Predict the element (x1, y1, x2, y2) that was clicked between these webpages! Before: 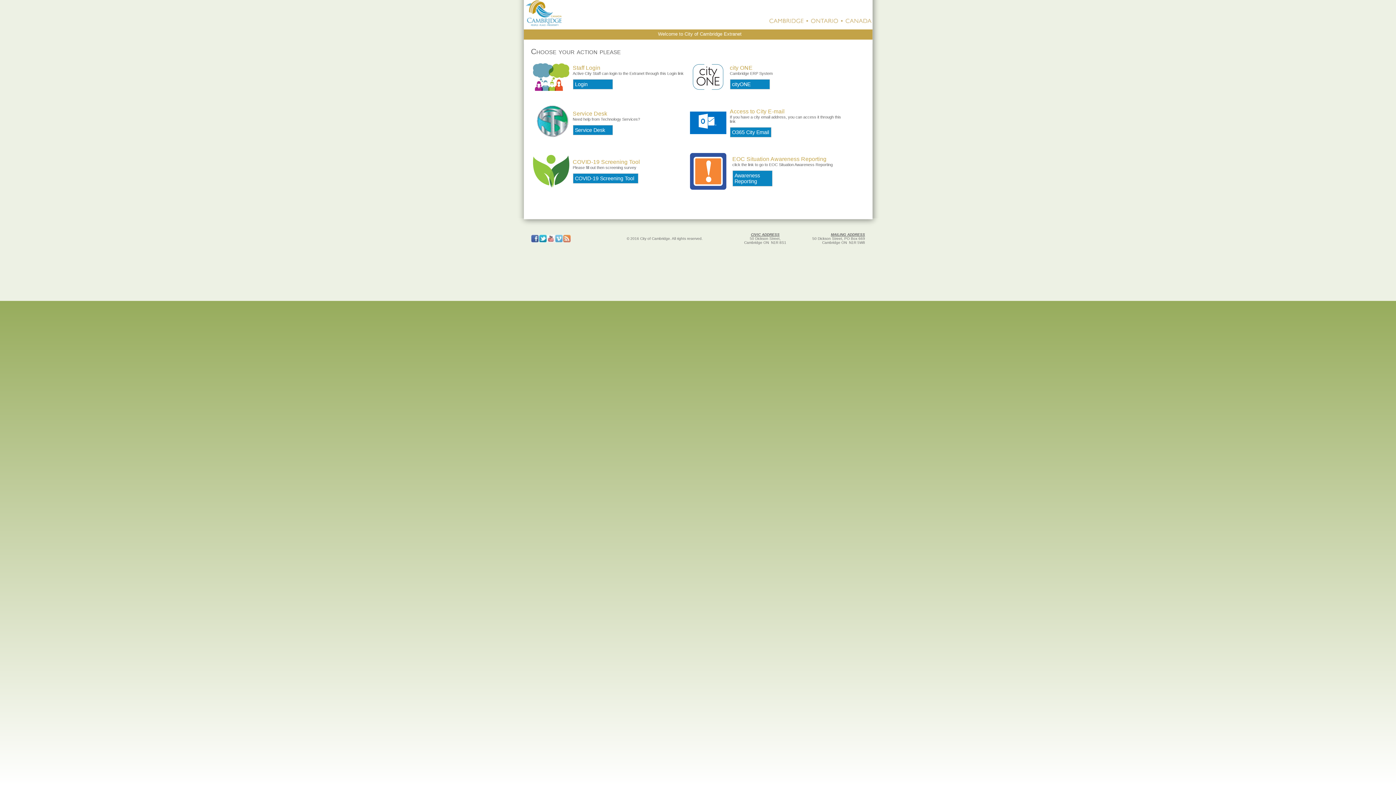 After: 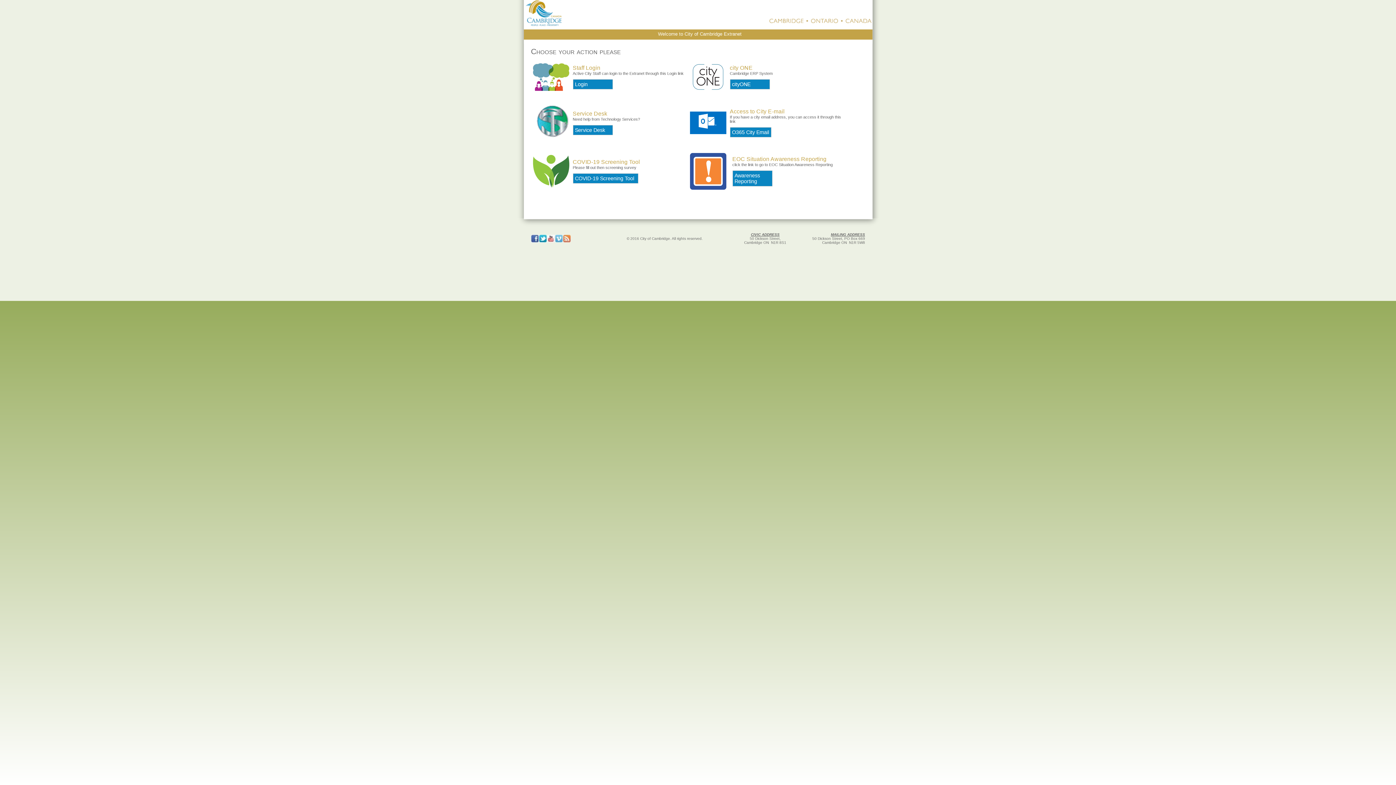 Action: bbox: (547, 239, 554, 243)